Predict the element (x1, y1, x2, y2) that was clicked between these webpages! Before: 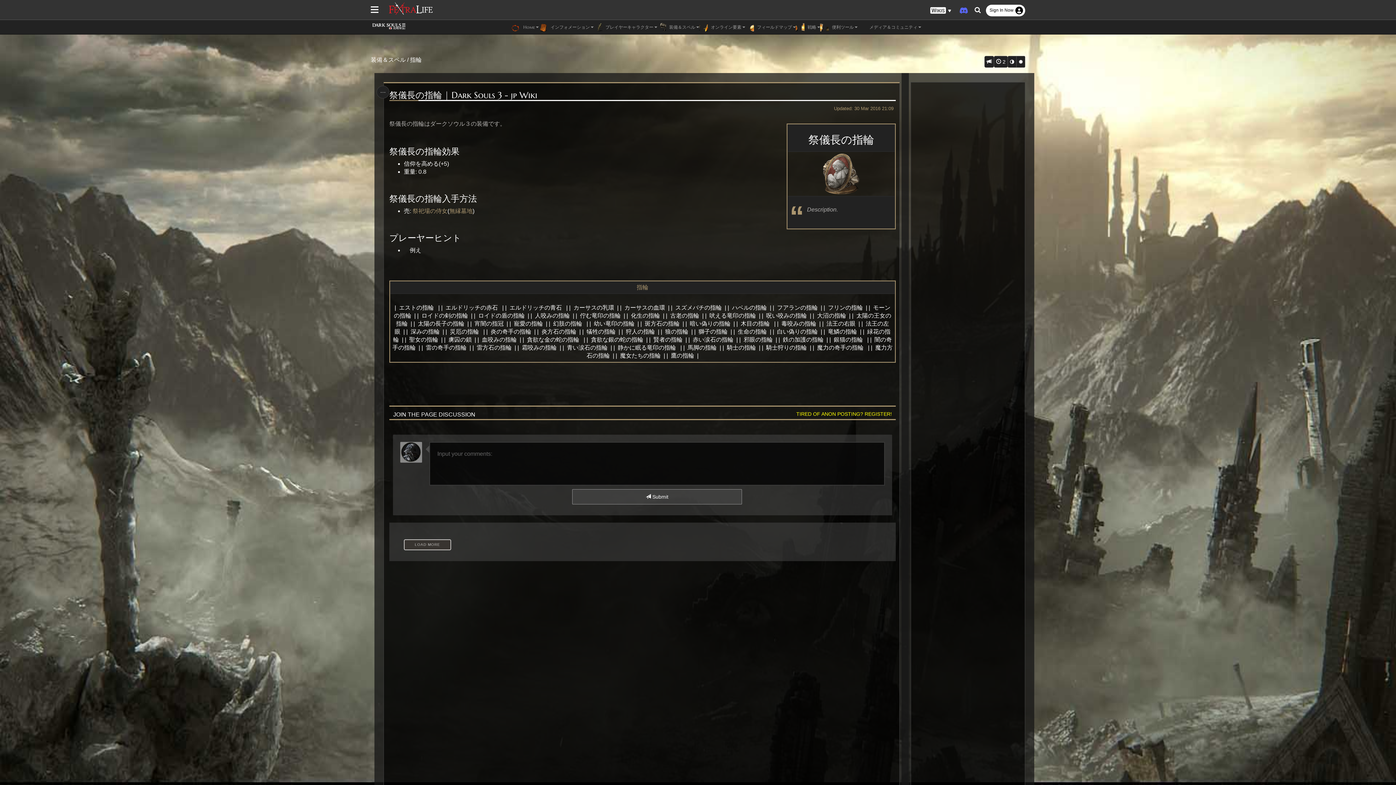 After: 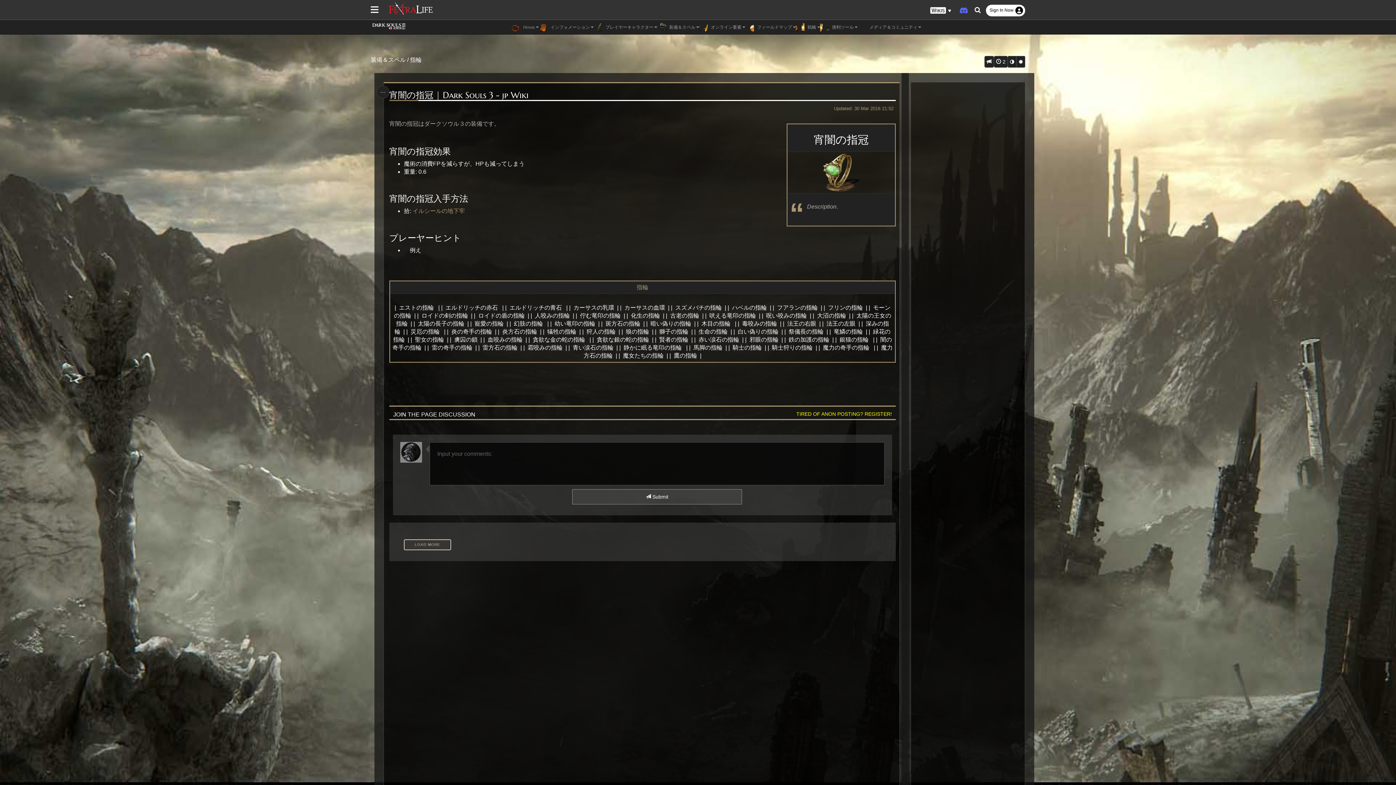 Action: label: 宵闇の指冠 bbox: (474, 320, 503, 326)